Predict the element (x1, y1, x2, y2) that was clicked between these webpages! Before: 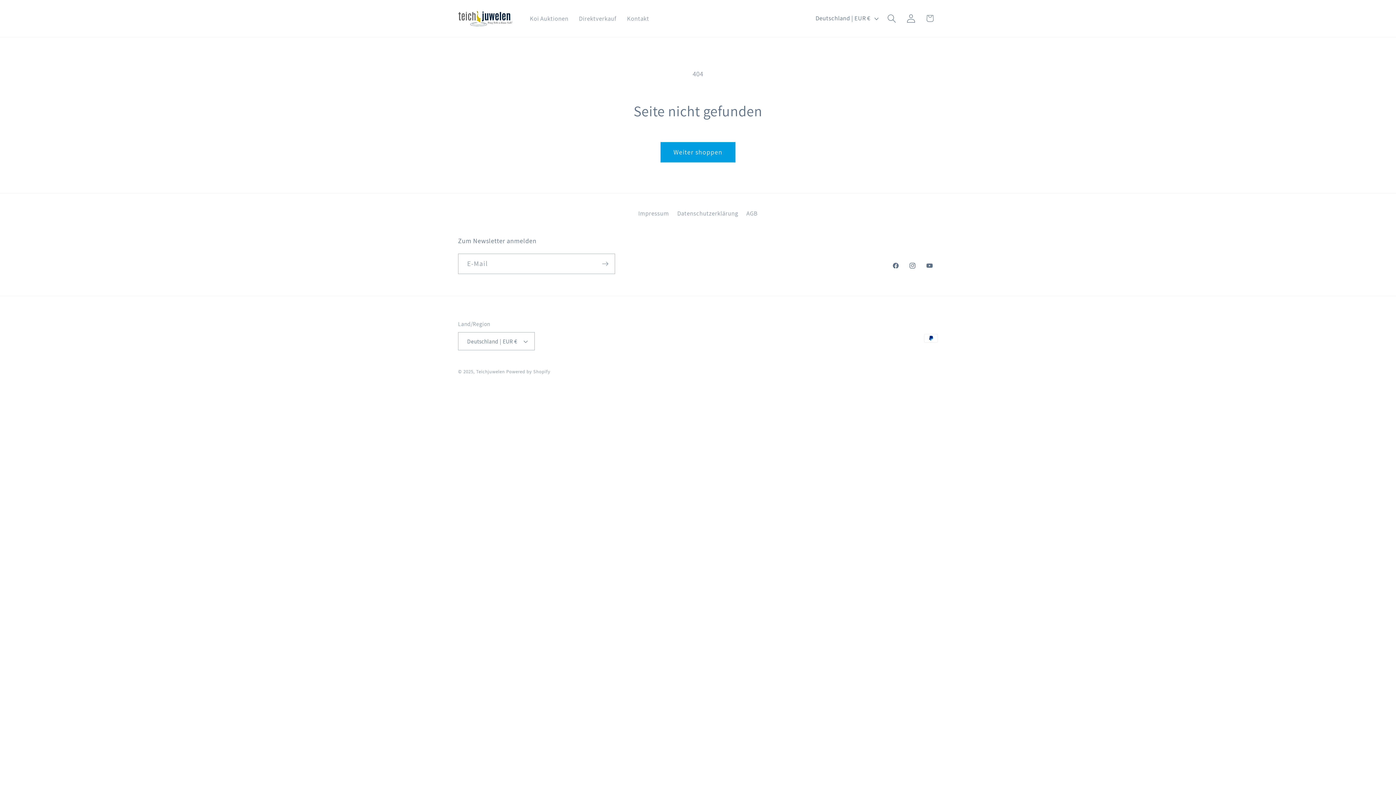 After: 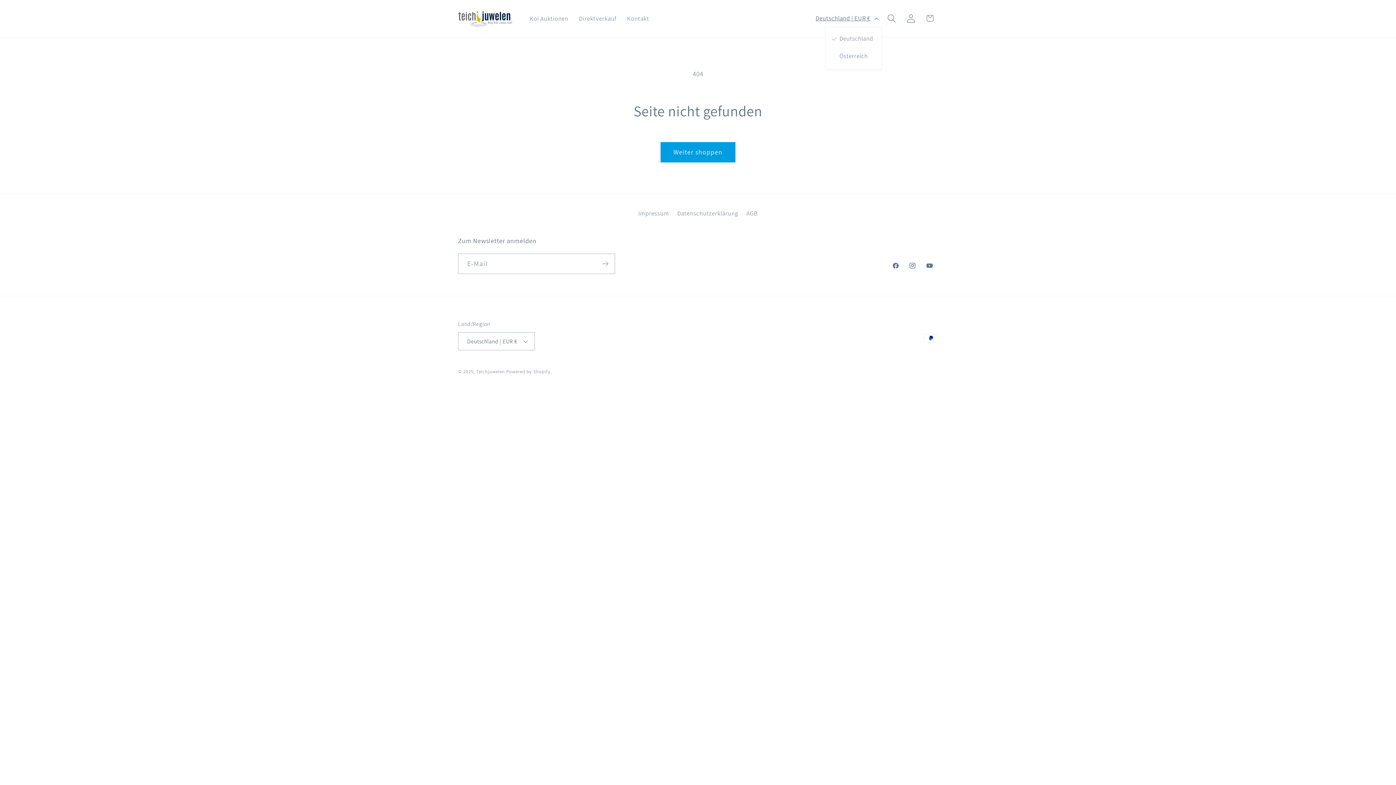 Action: label: Deutschland | EUR € bbox: (810, 10, 882, 26)